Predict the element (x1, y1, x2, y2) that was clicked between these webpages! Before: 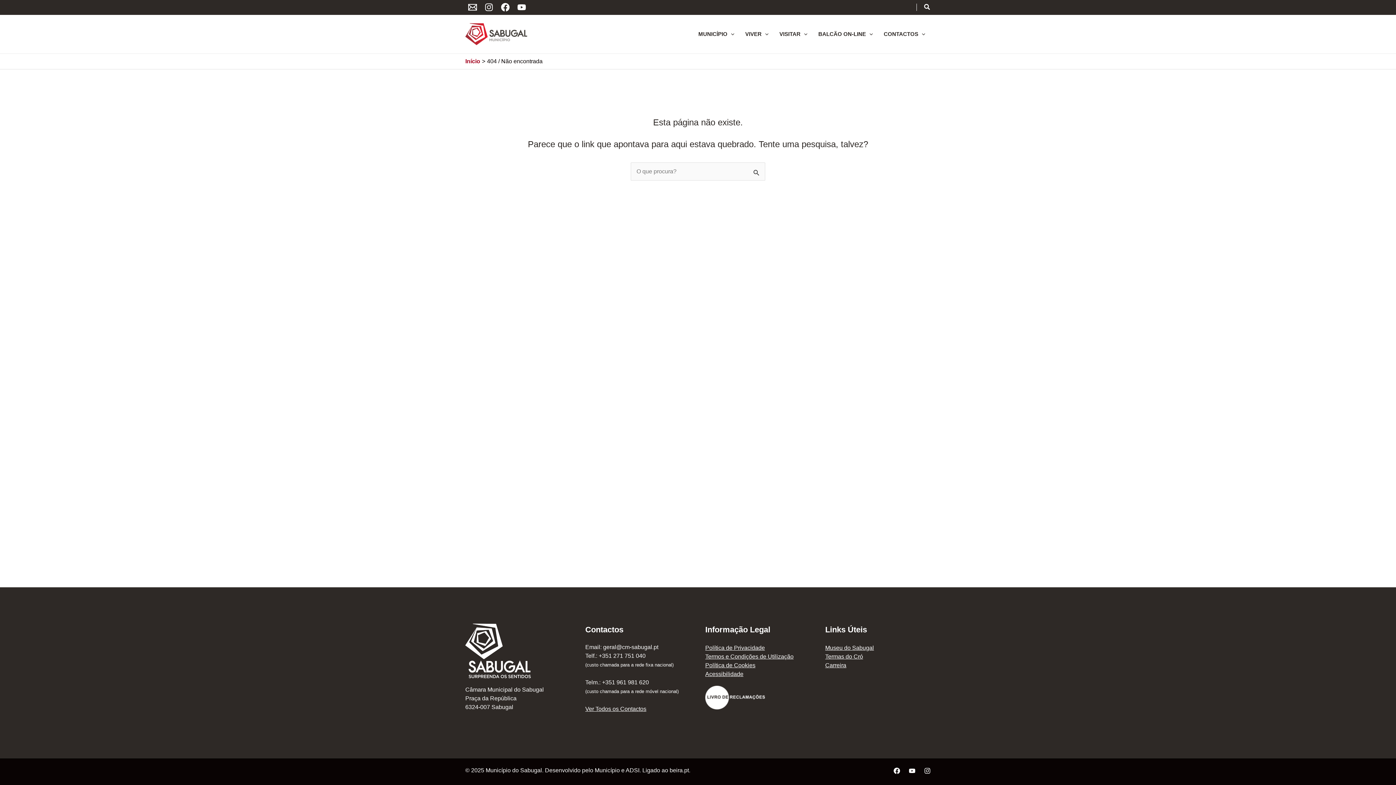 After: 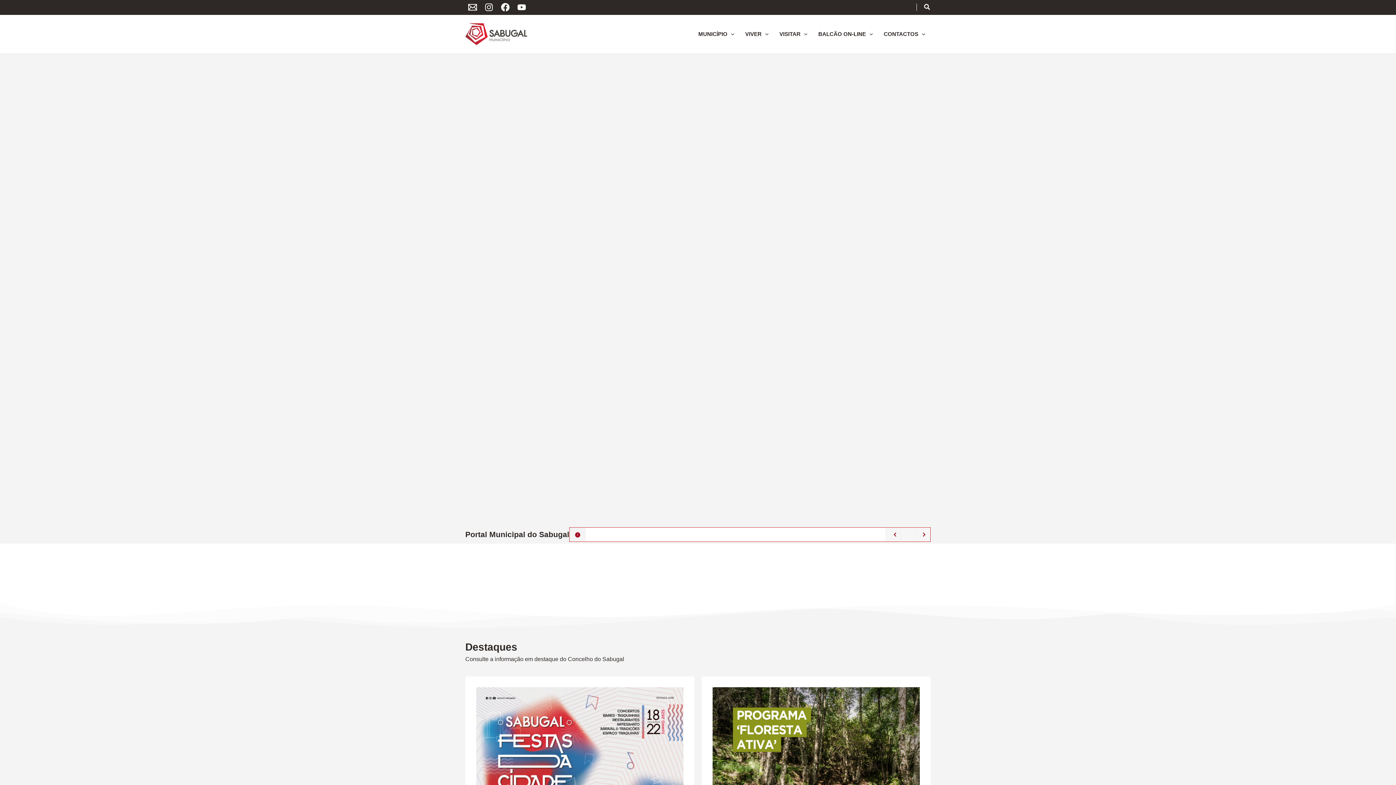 Action: bbox: (465, 30, 527, 36)